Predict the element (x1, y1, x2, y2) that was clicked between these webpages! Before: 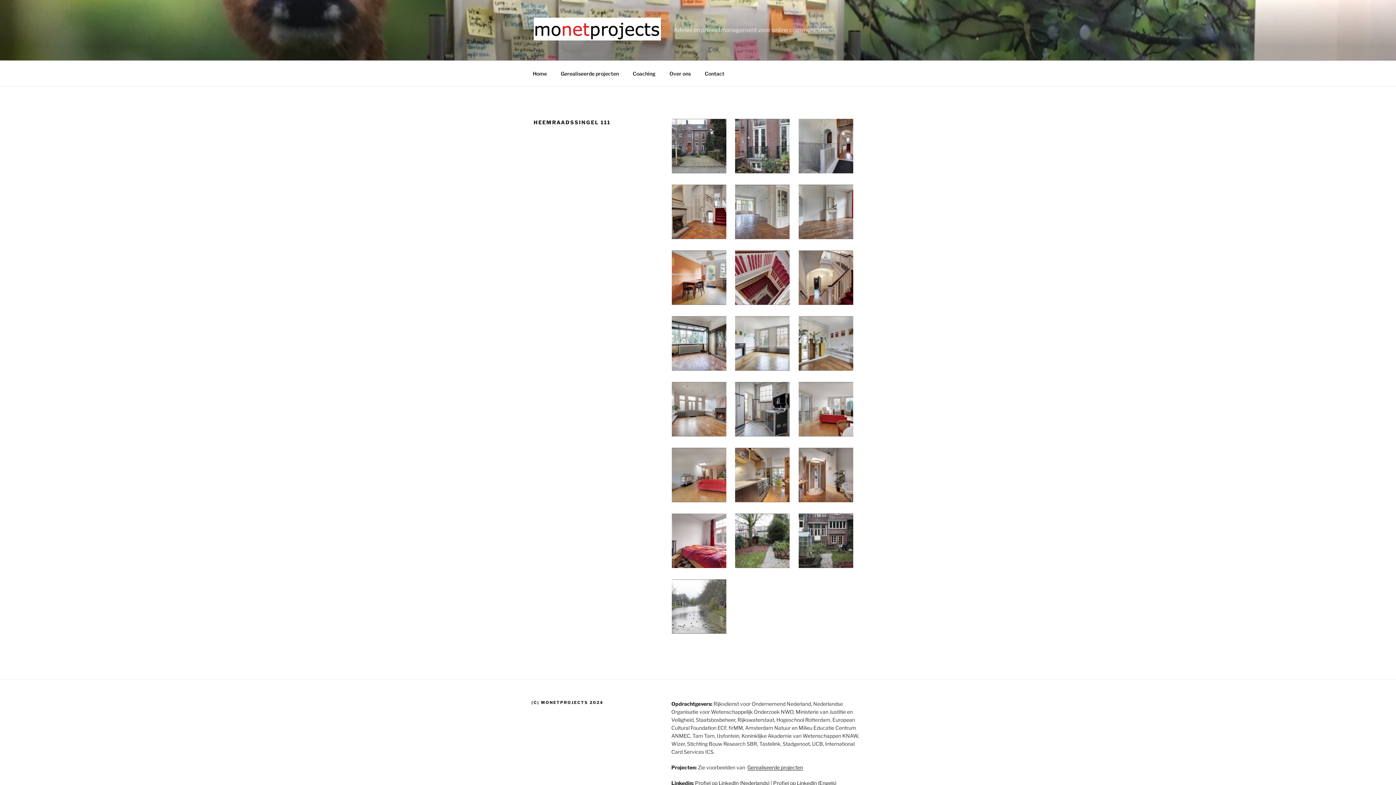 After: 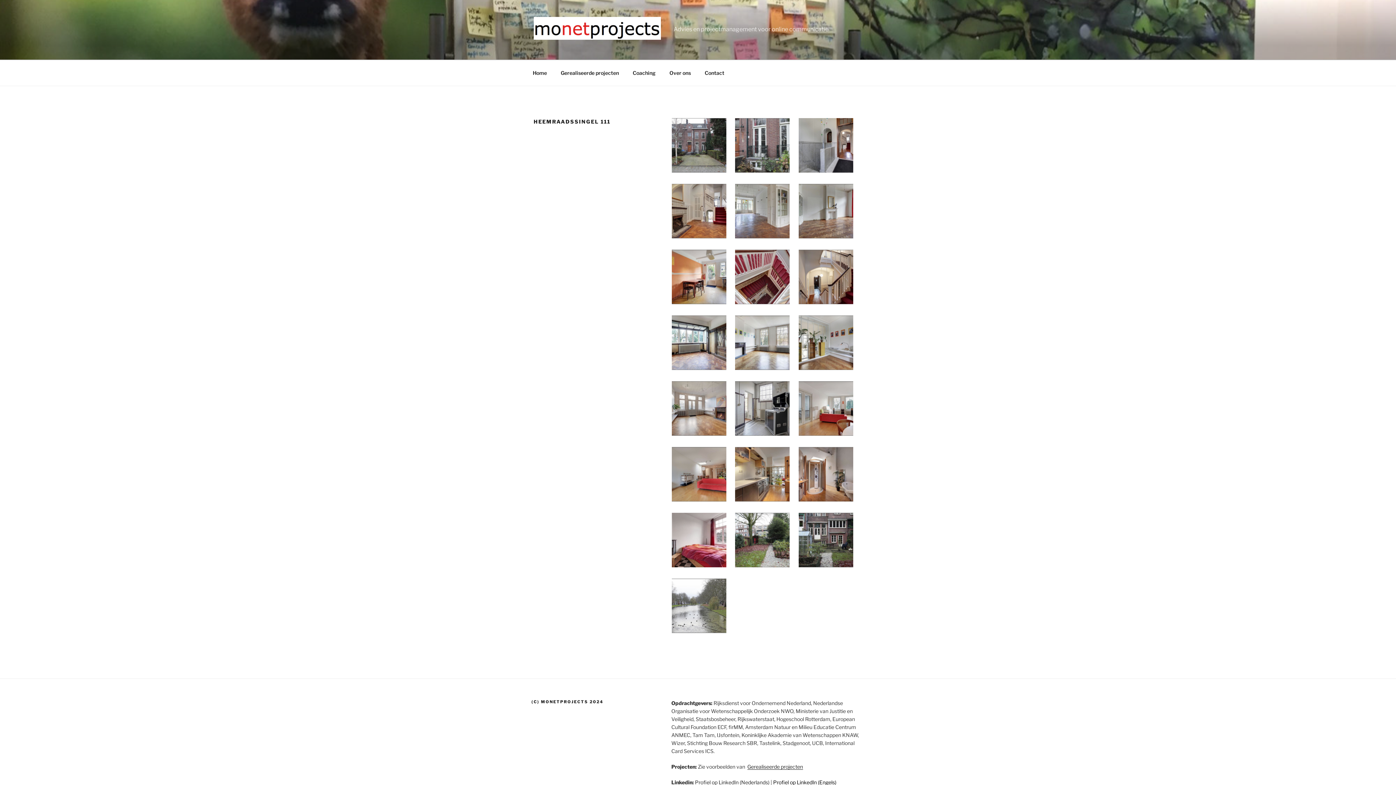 Action: label: Profiel op LinkedIn (Engels) bbox: (773, 780, 836, 786)